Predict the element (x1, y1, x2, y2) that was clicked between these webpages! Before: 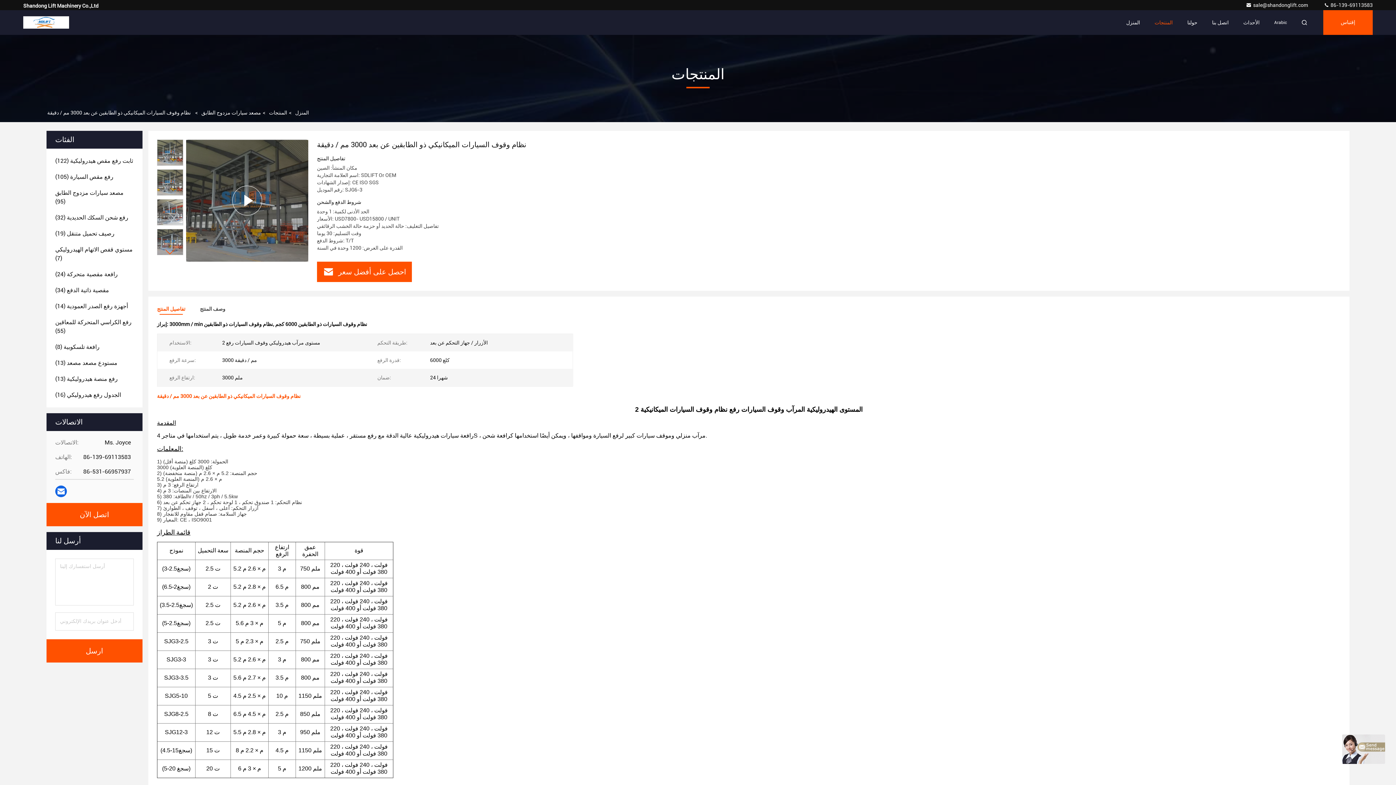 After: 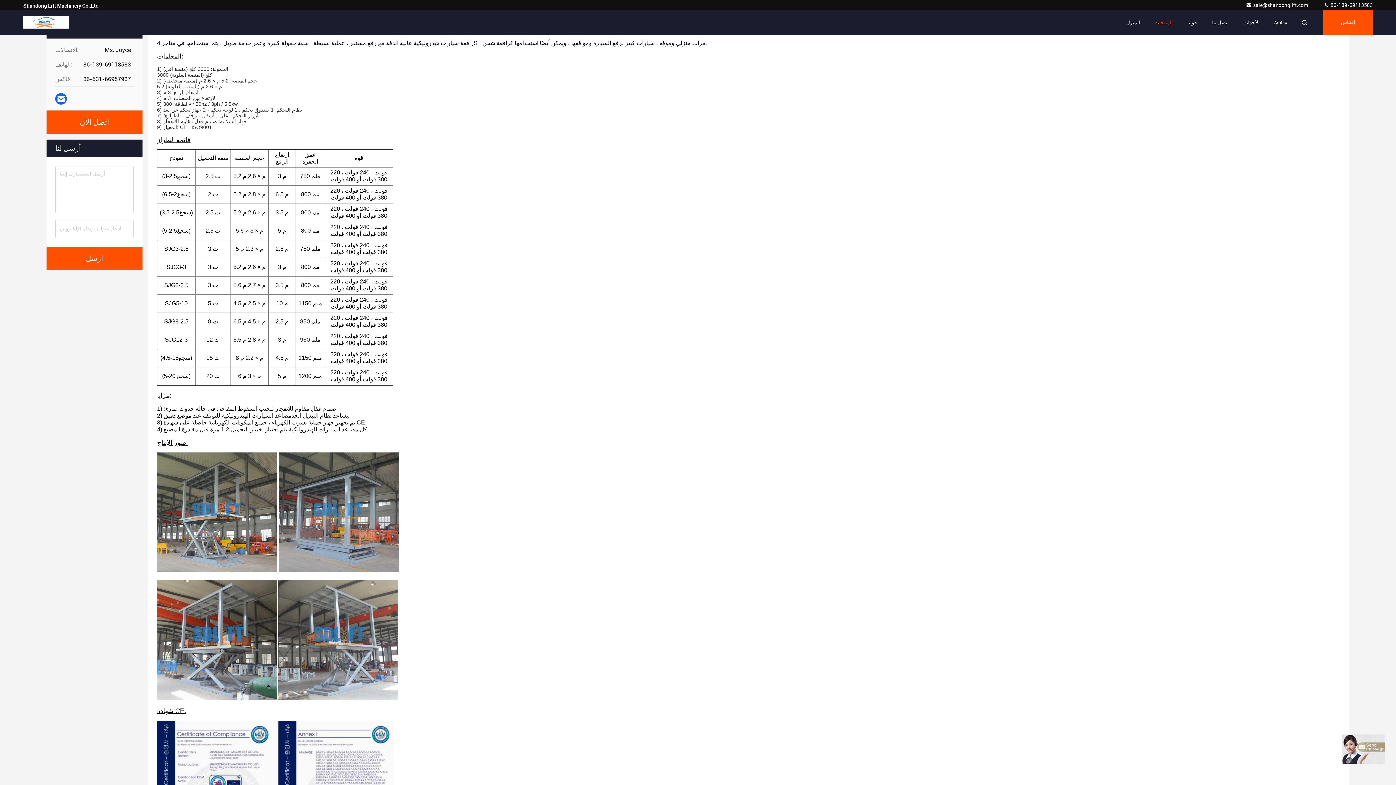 Action: bbox: (200, 305, 240, 312) label: وصف المنتج